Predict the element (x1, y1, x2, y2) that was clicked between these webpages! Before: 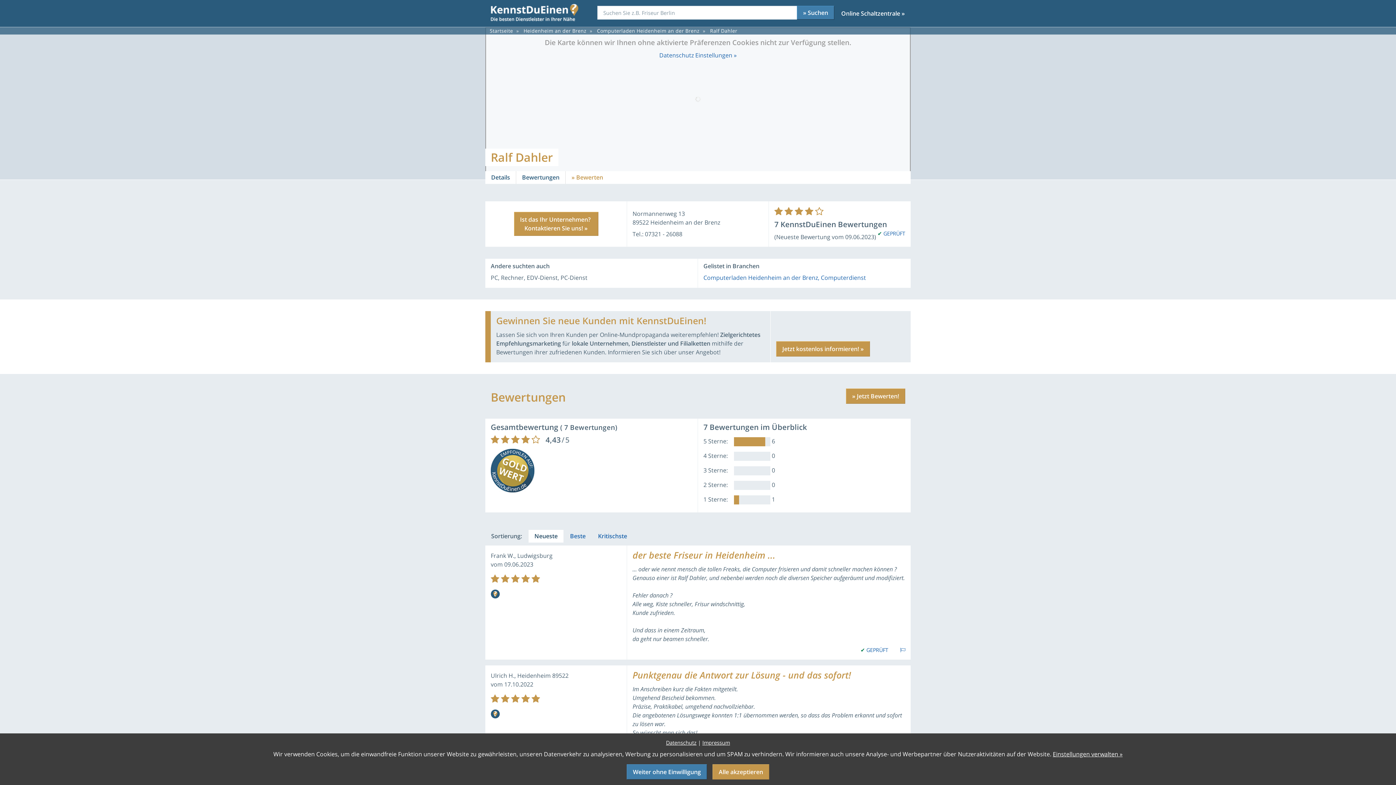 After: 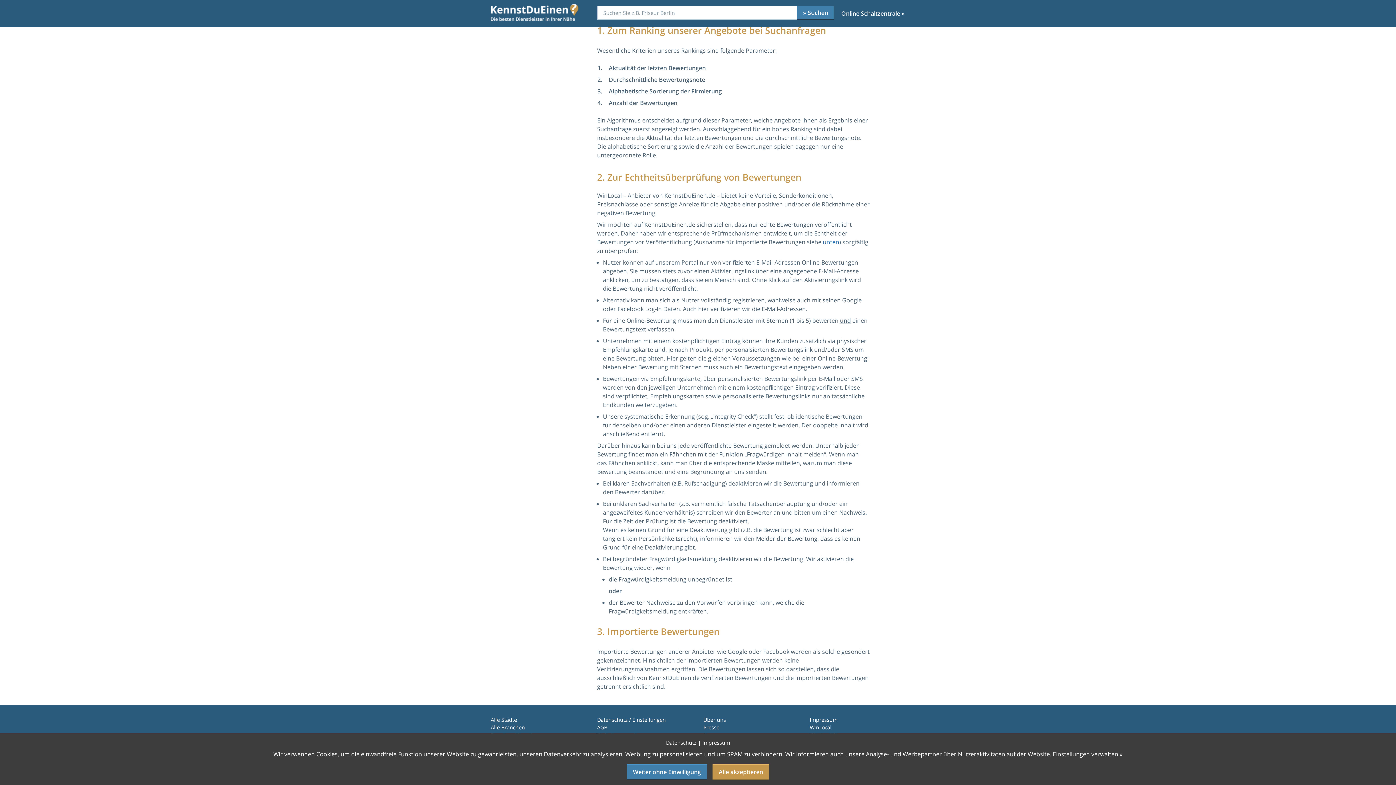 Action: bbox: (866, 646, 888, 654) label: GEPRÜFT